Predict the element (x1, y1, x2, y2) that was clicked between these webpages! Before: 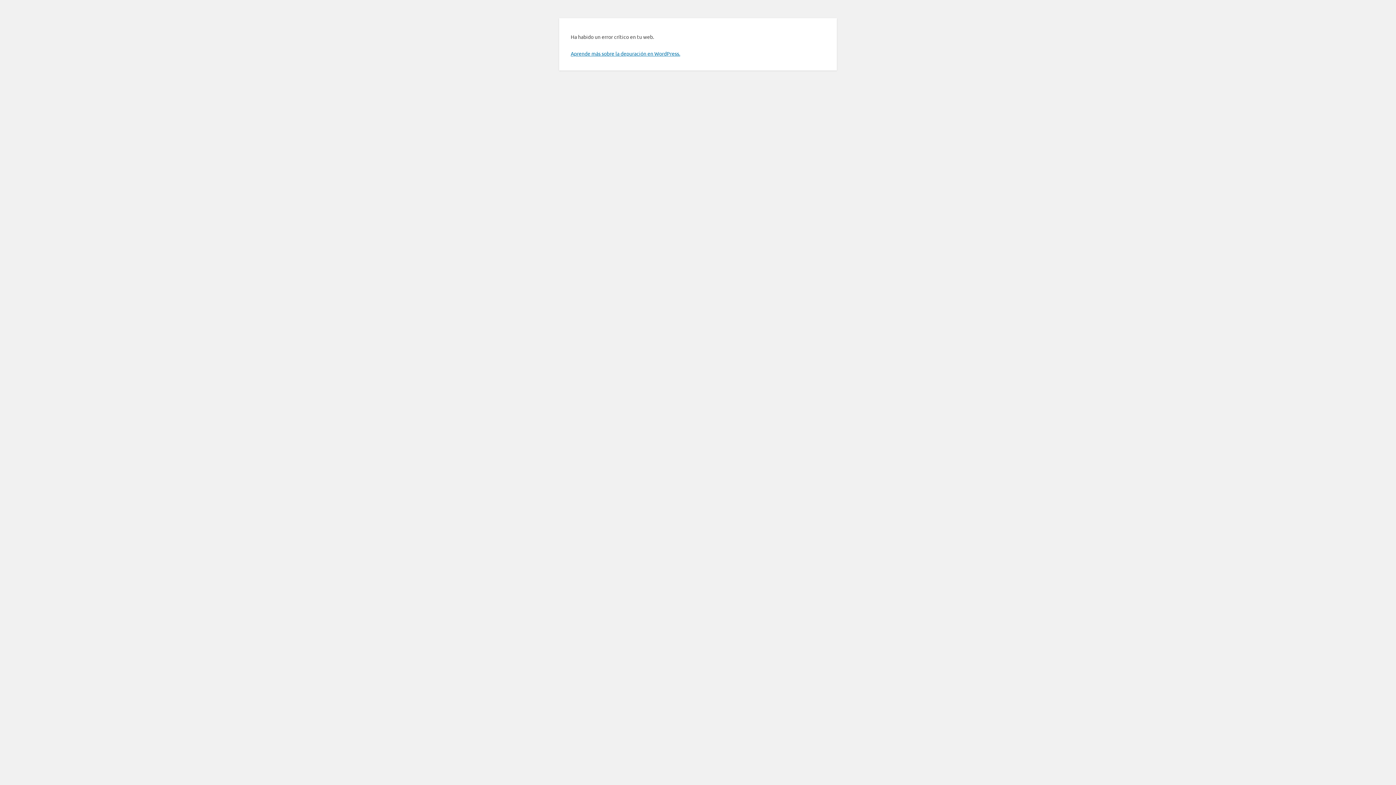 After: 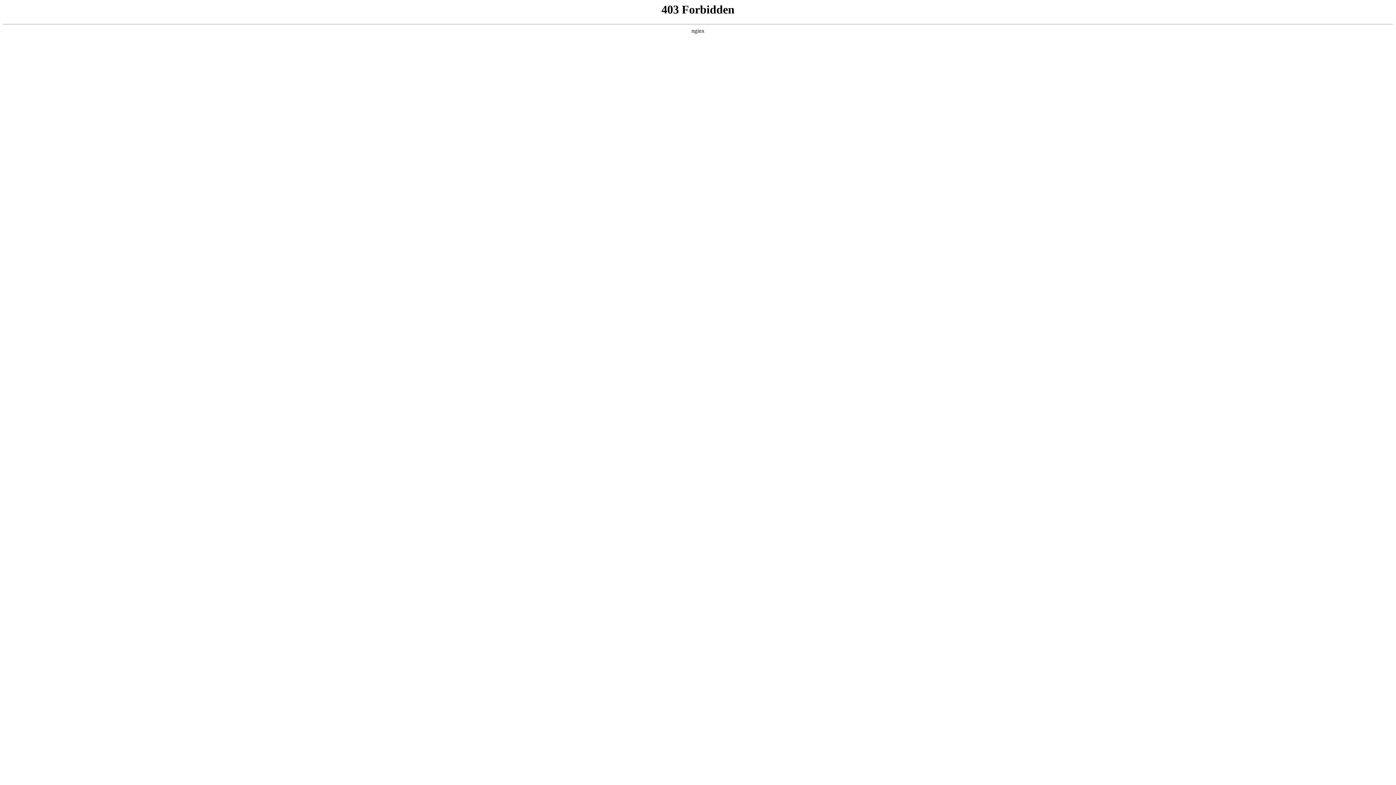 Action: bbox: (570, 50, 680, 56) label: Aprende más sobre la depuración en WordPress.